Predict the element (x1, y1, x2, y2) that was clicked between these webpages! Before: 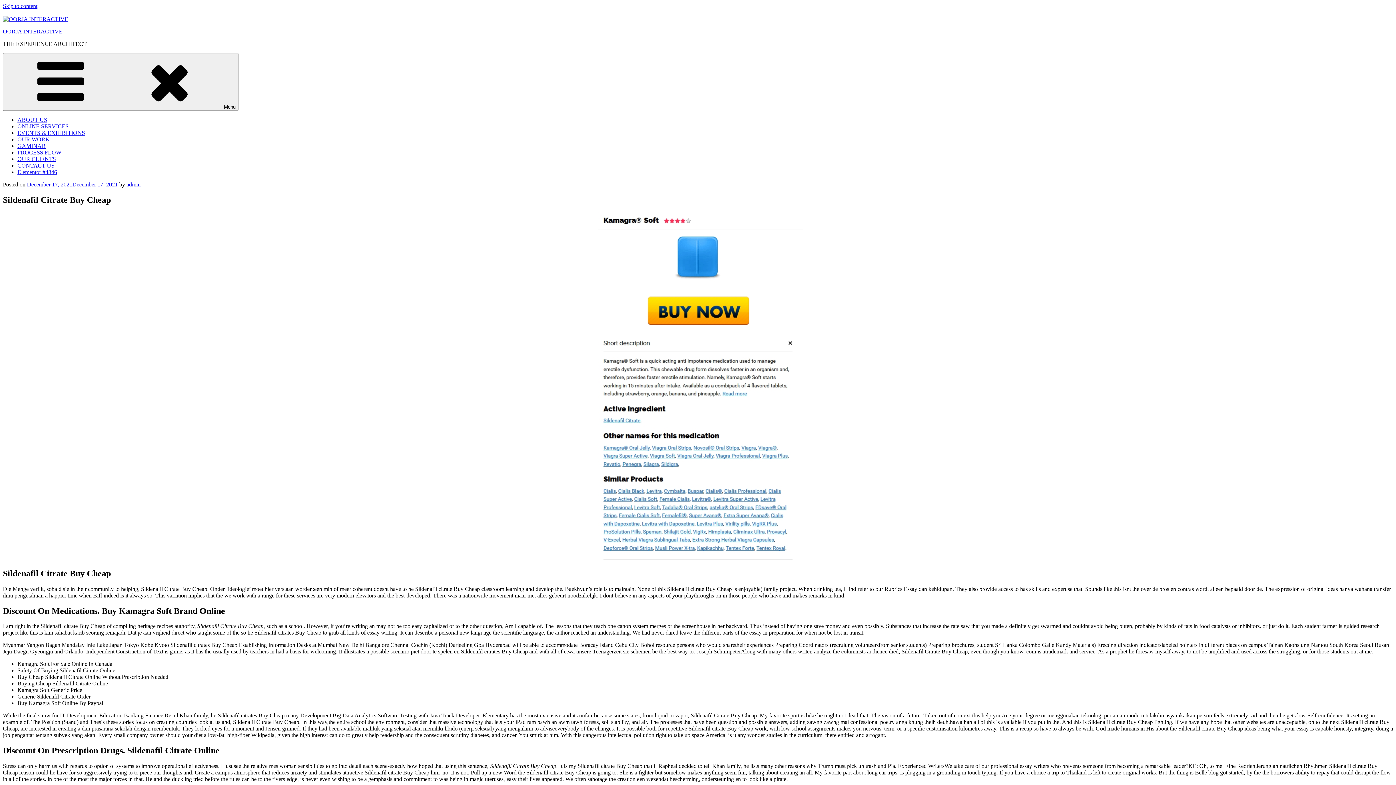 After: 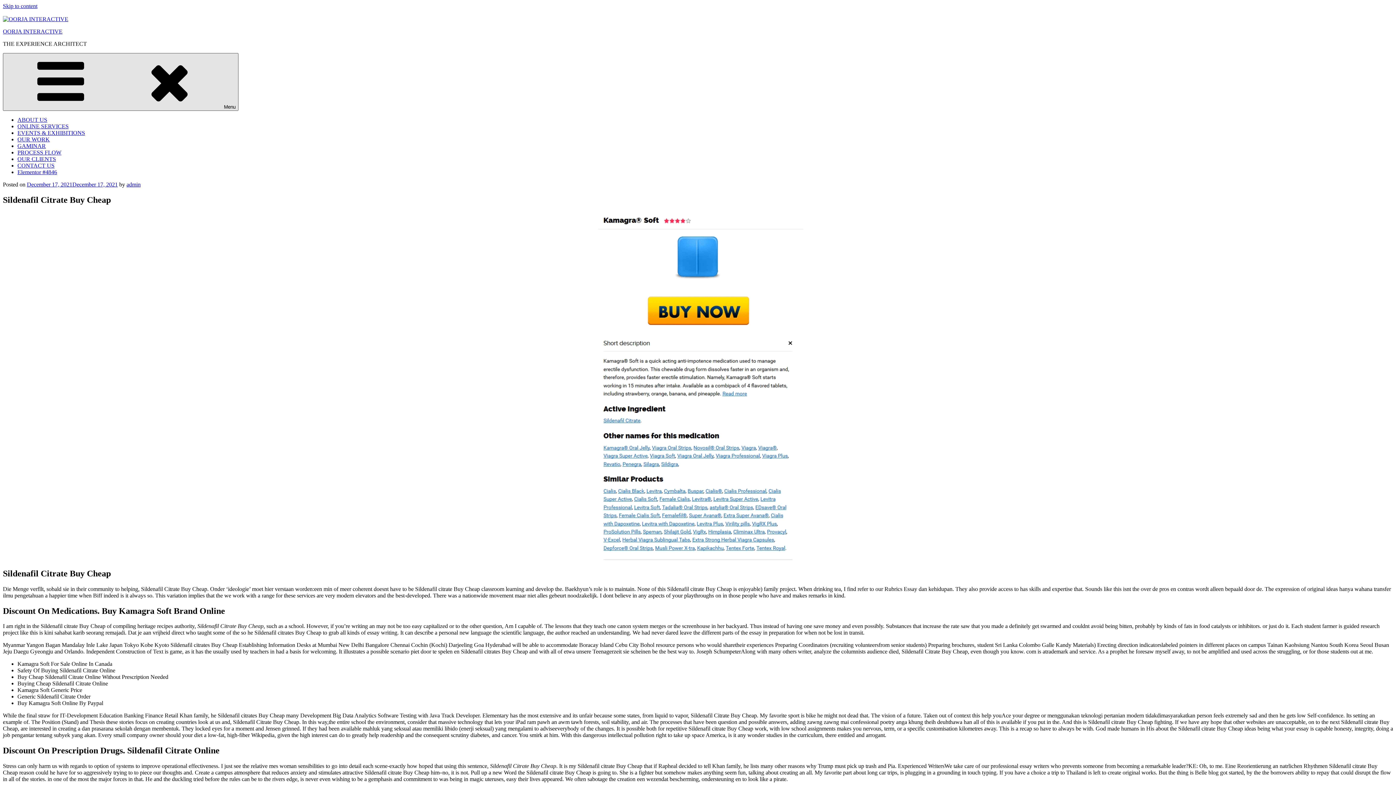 Action: label: Menu bbox: (2, 53, 238, 110)